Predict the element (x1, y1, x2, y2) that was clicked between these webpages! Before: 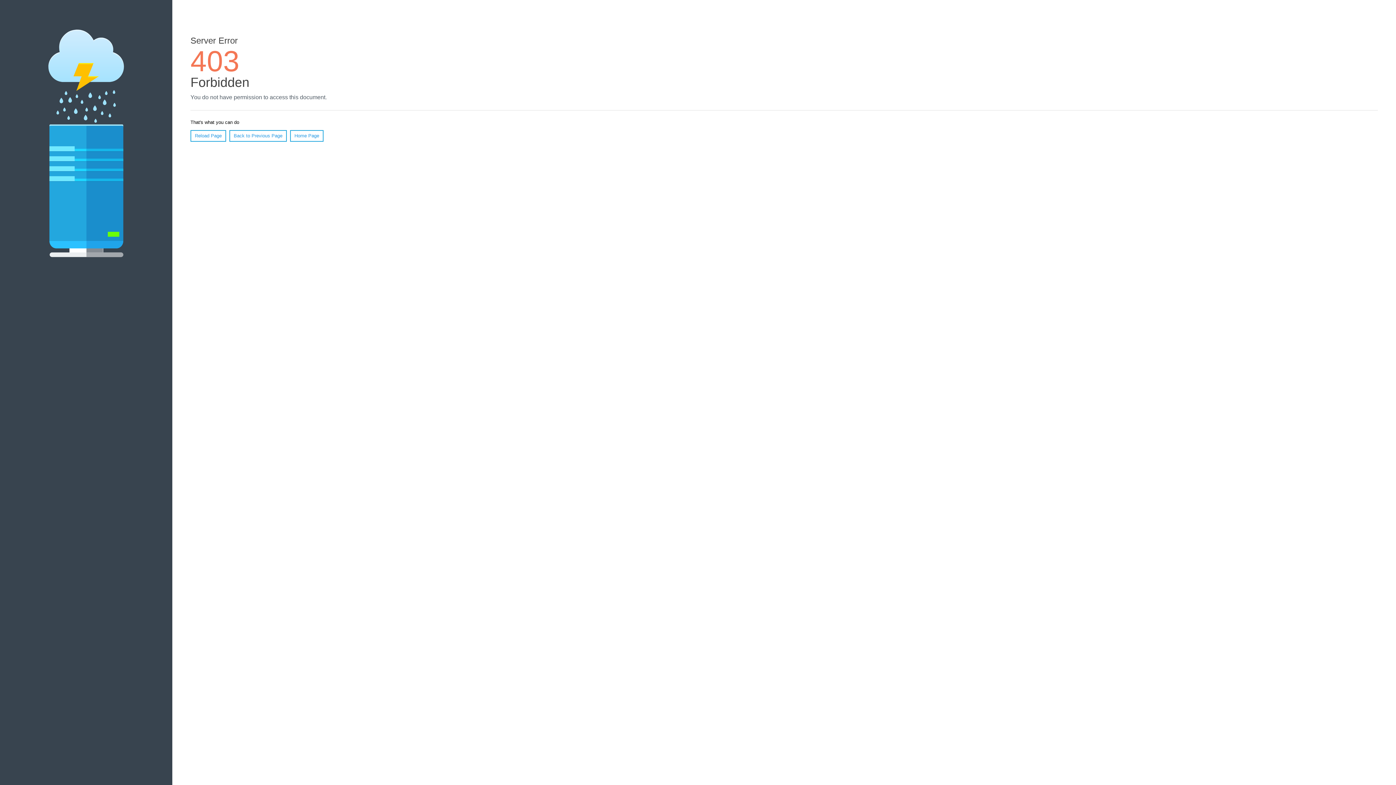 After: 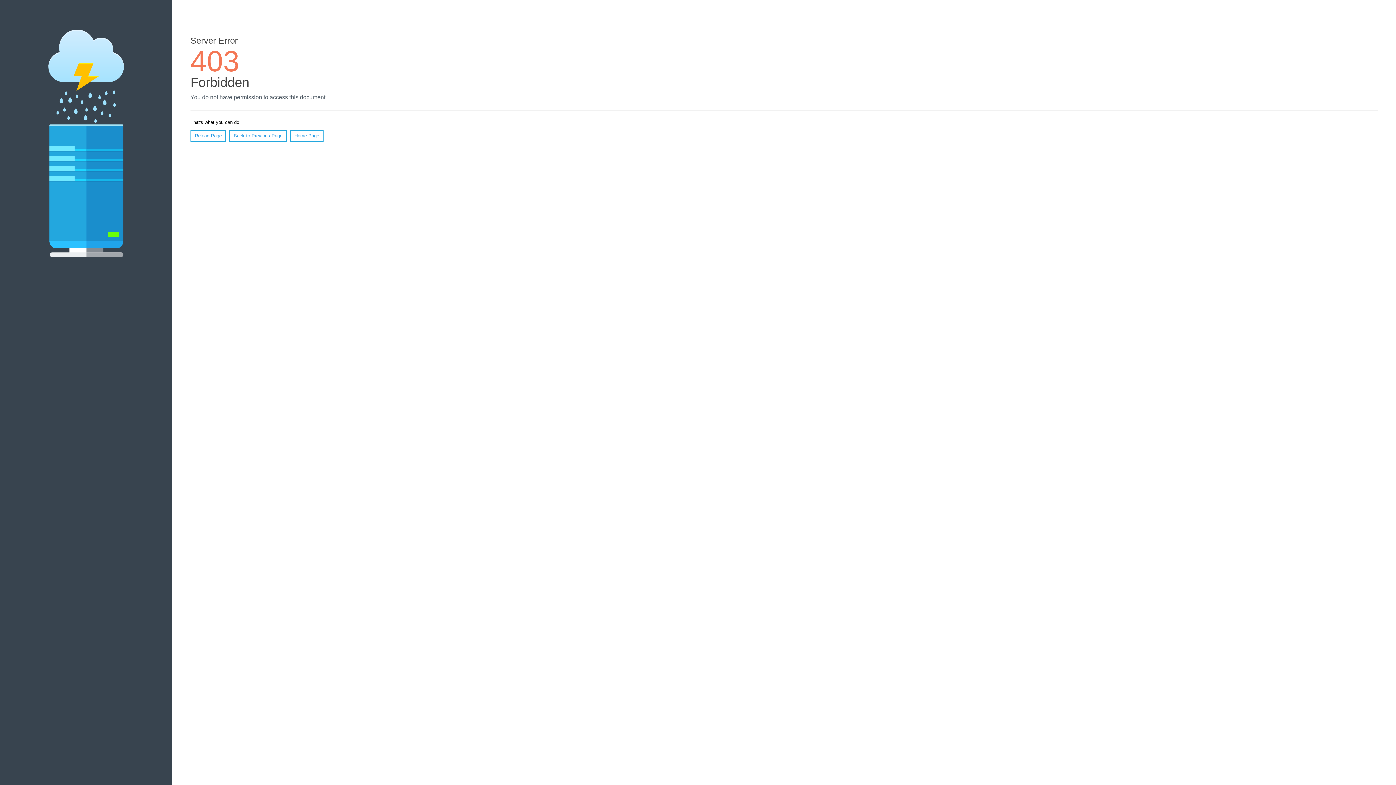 Action: label: Reload Page bbox: (190, 130, 226, 141)